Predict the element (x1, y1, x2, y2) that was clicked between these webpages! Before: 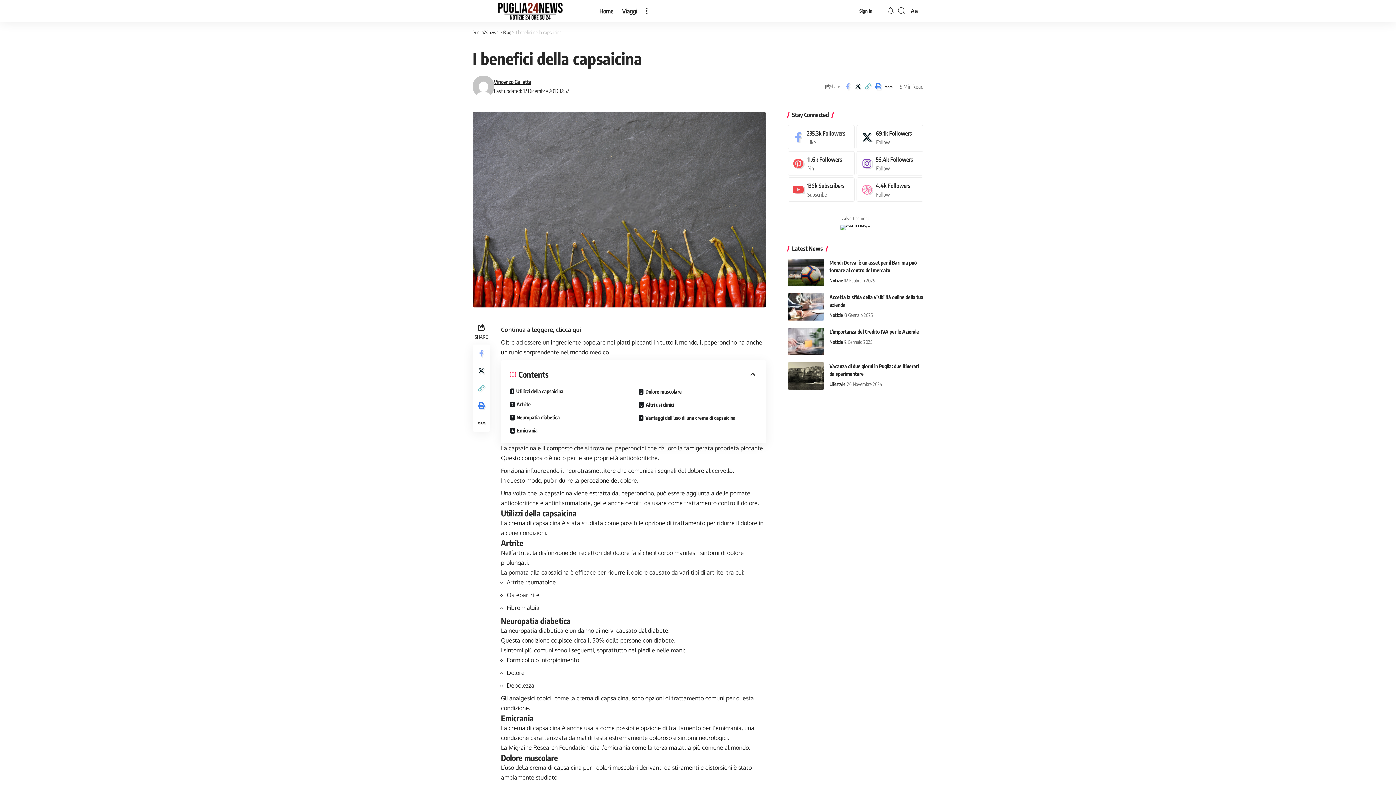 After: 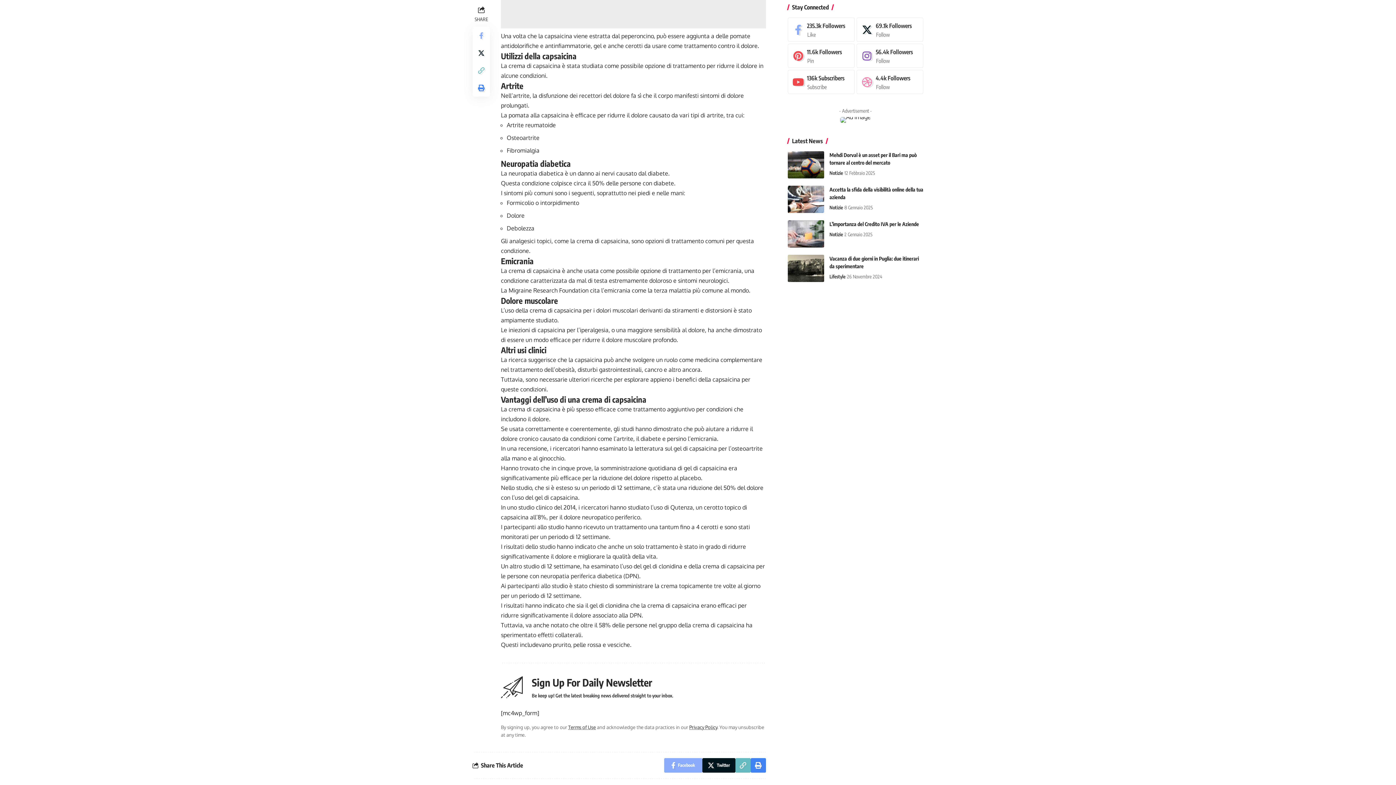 Action: label: Vantaggi dell’uso di una crema di capsaicina bbox: (639, 411, 756, 424)